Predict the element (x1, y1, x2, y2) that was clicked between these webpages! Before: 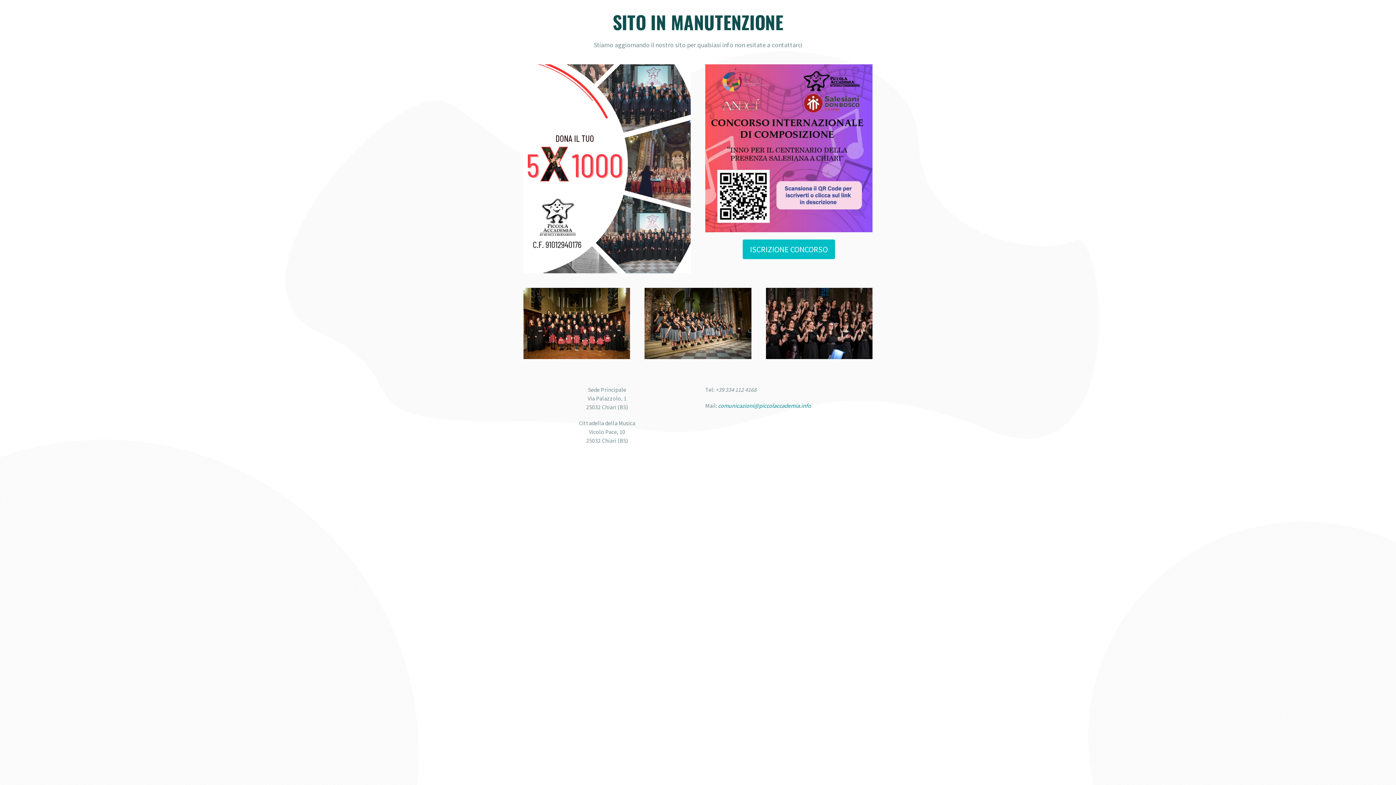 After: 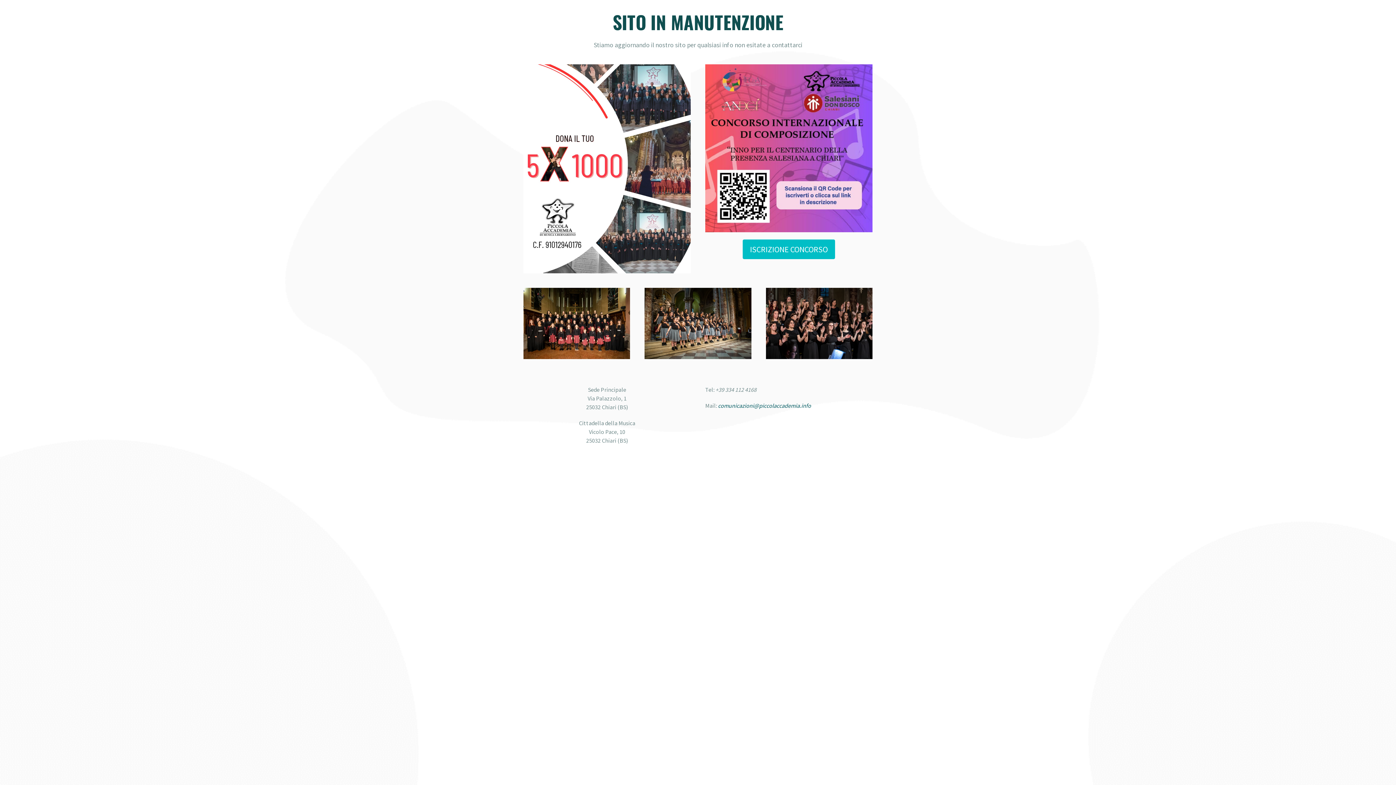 Action: bbox: (718, 402, 811, 409) label: comunicazioni@piccolaccademia.info